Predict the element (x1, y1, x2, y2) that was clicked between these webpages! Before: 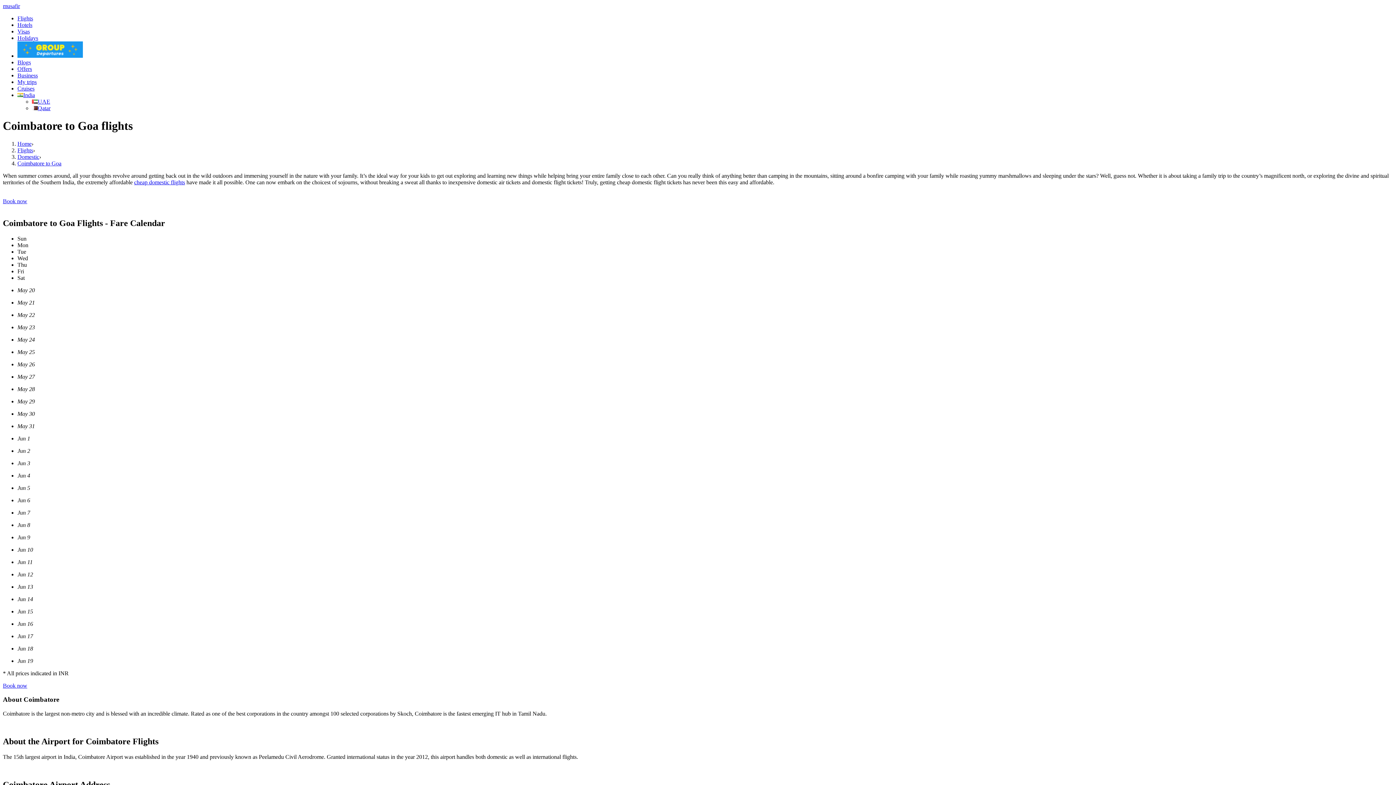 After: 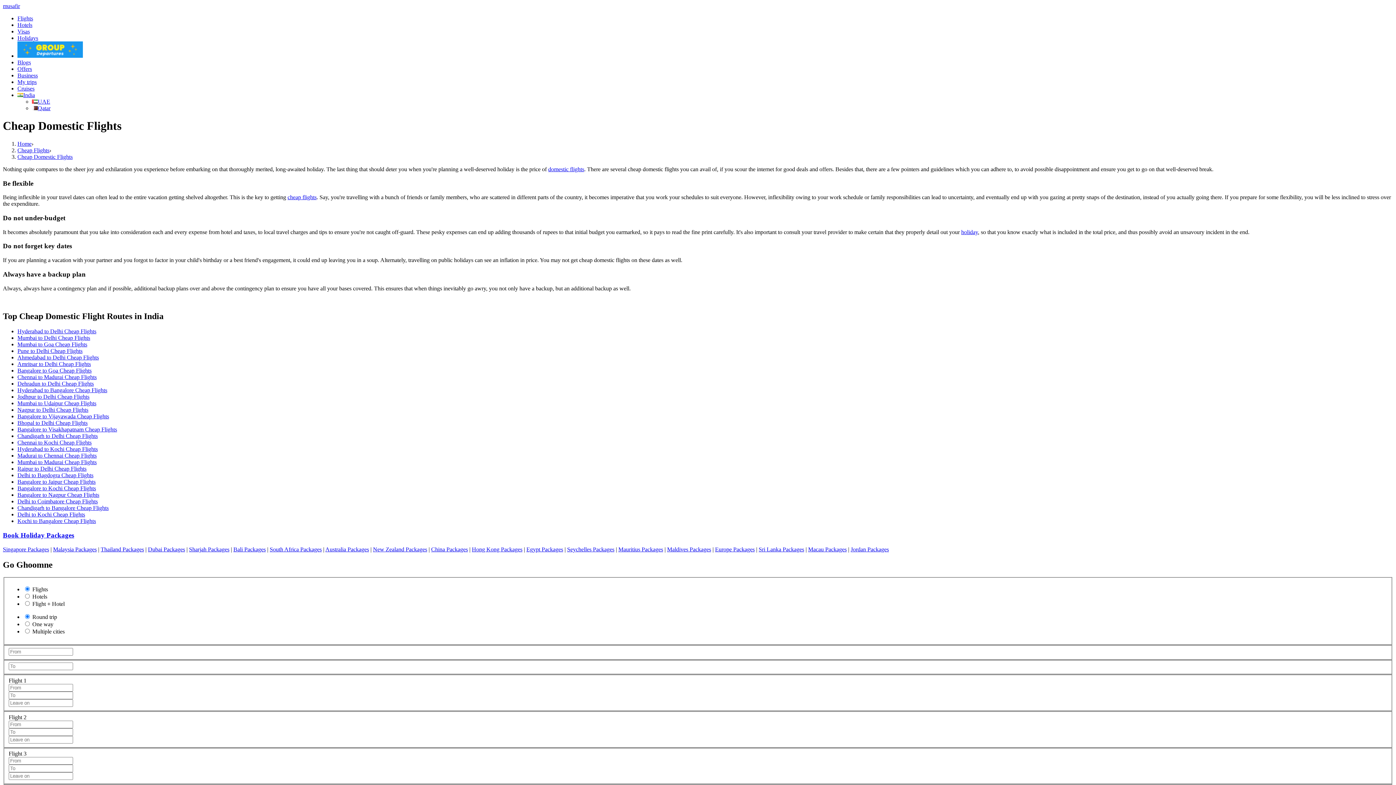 Action: bbox: (134, 179, 185, 185) label: cheap domestic flights